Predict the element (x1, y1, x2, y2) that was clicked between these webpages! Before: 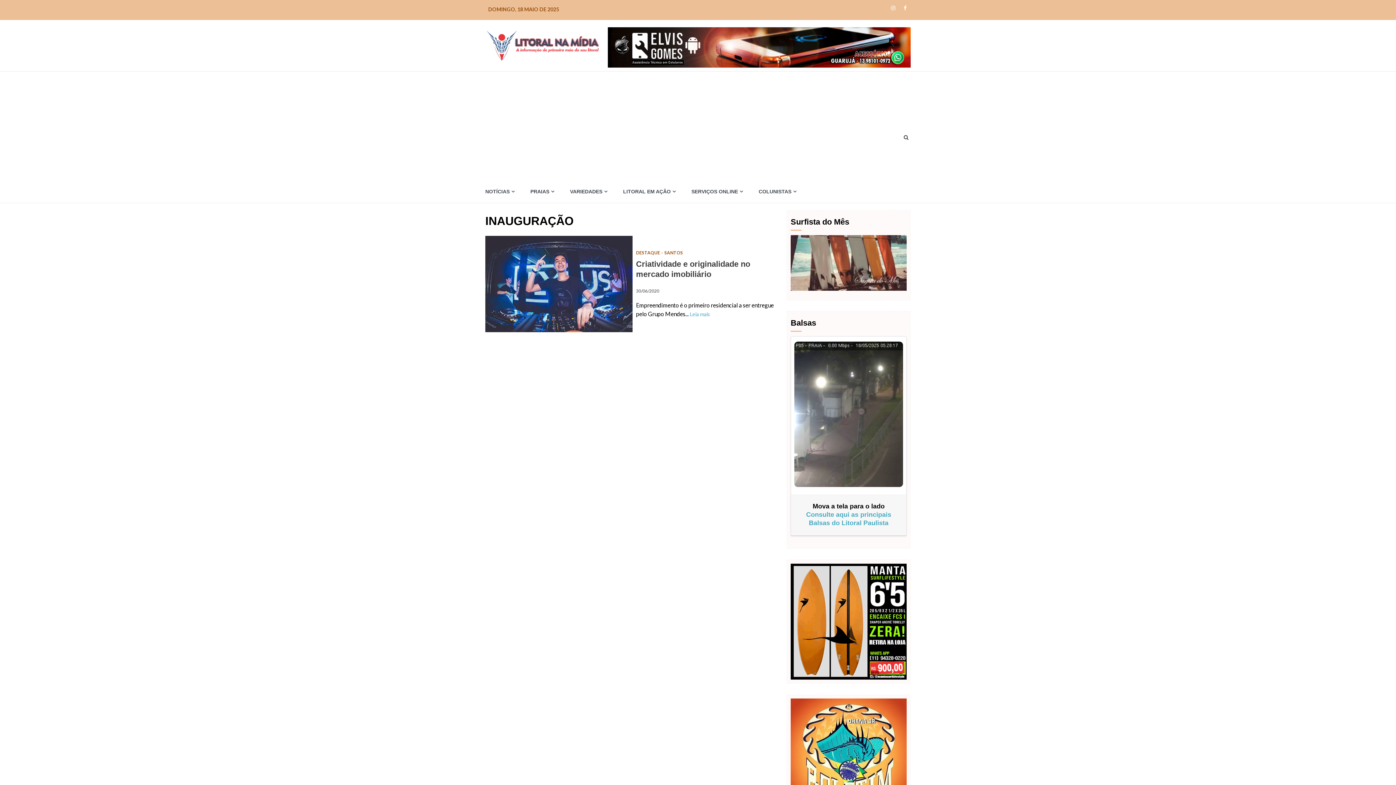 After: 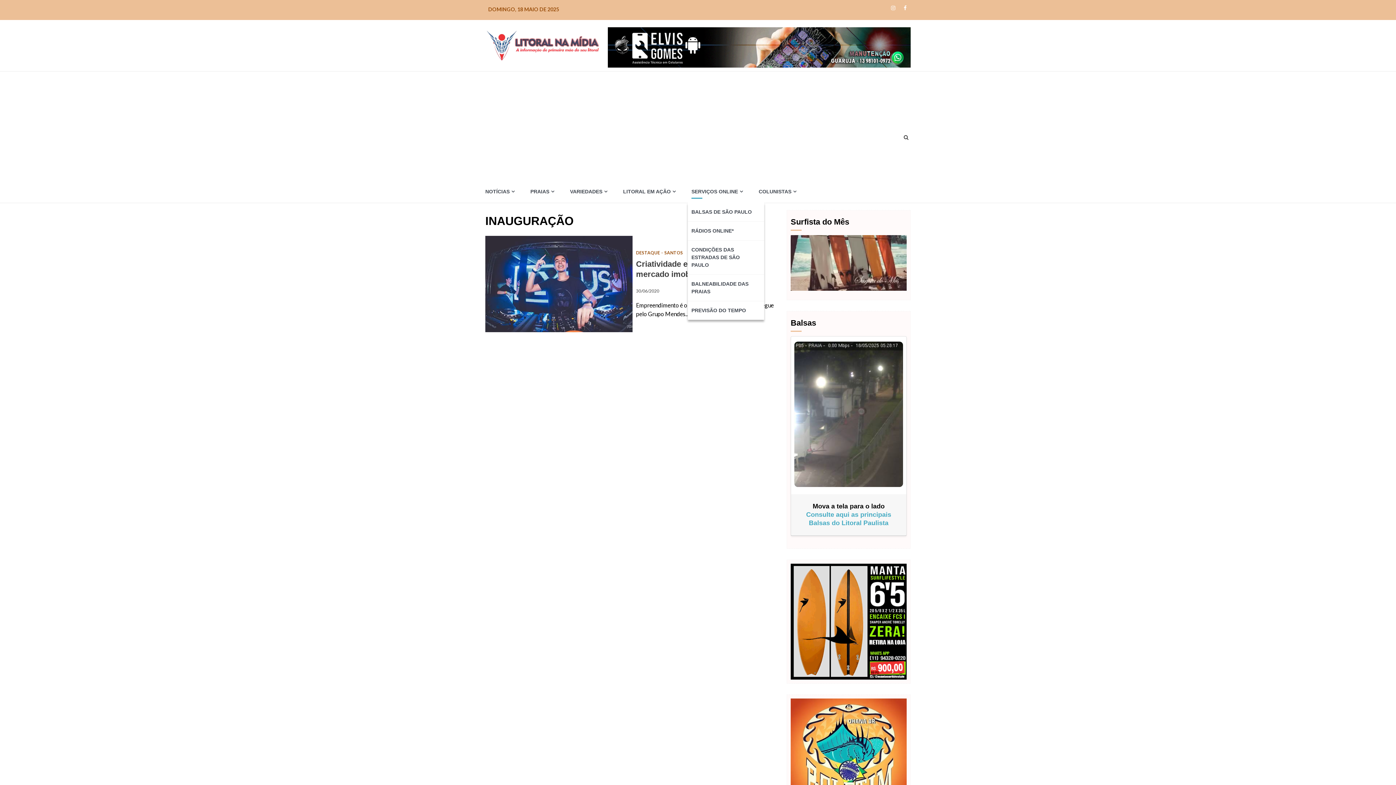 Action: bbox: (691, 188, 745, 195) label: SERVIÇOS ONLINE